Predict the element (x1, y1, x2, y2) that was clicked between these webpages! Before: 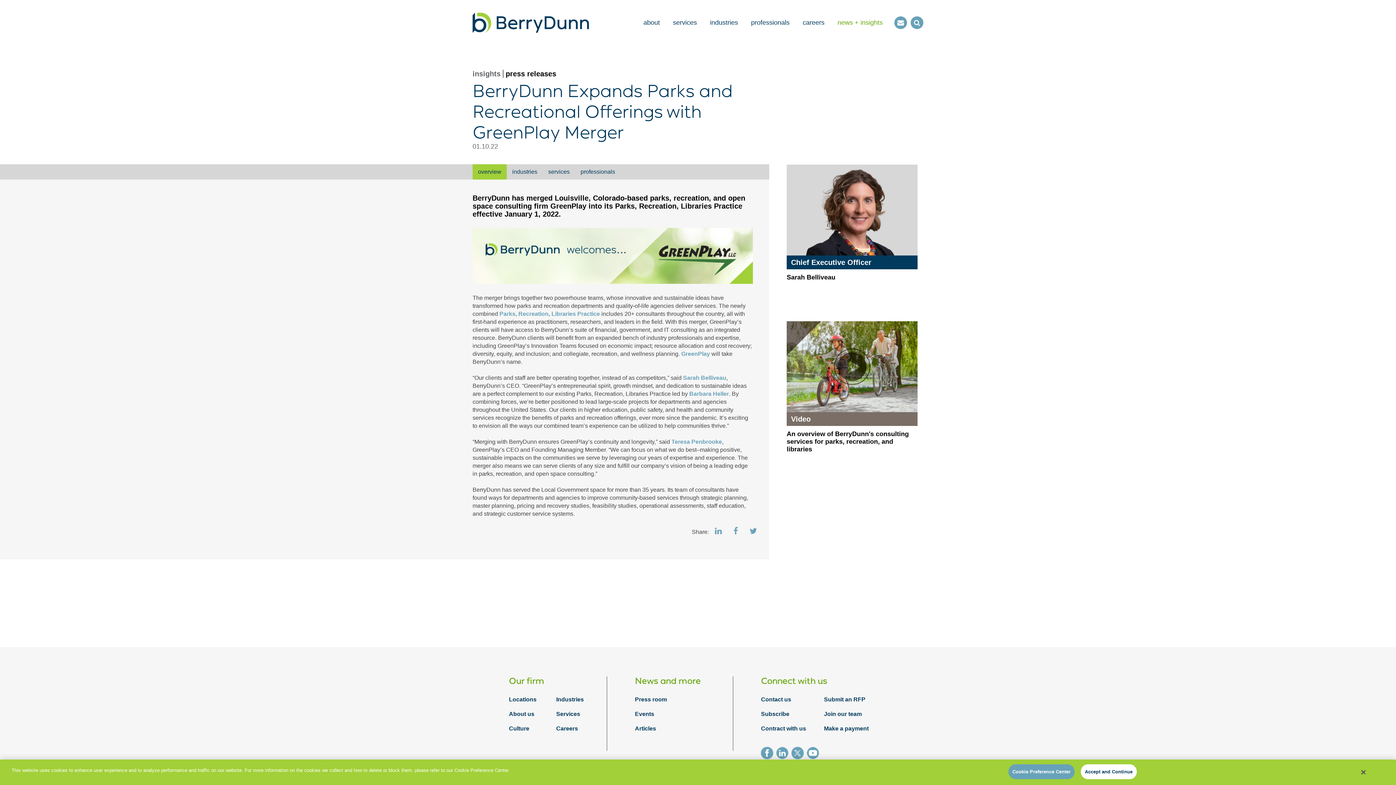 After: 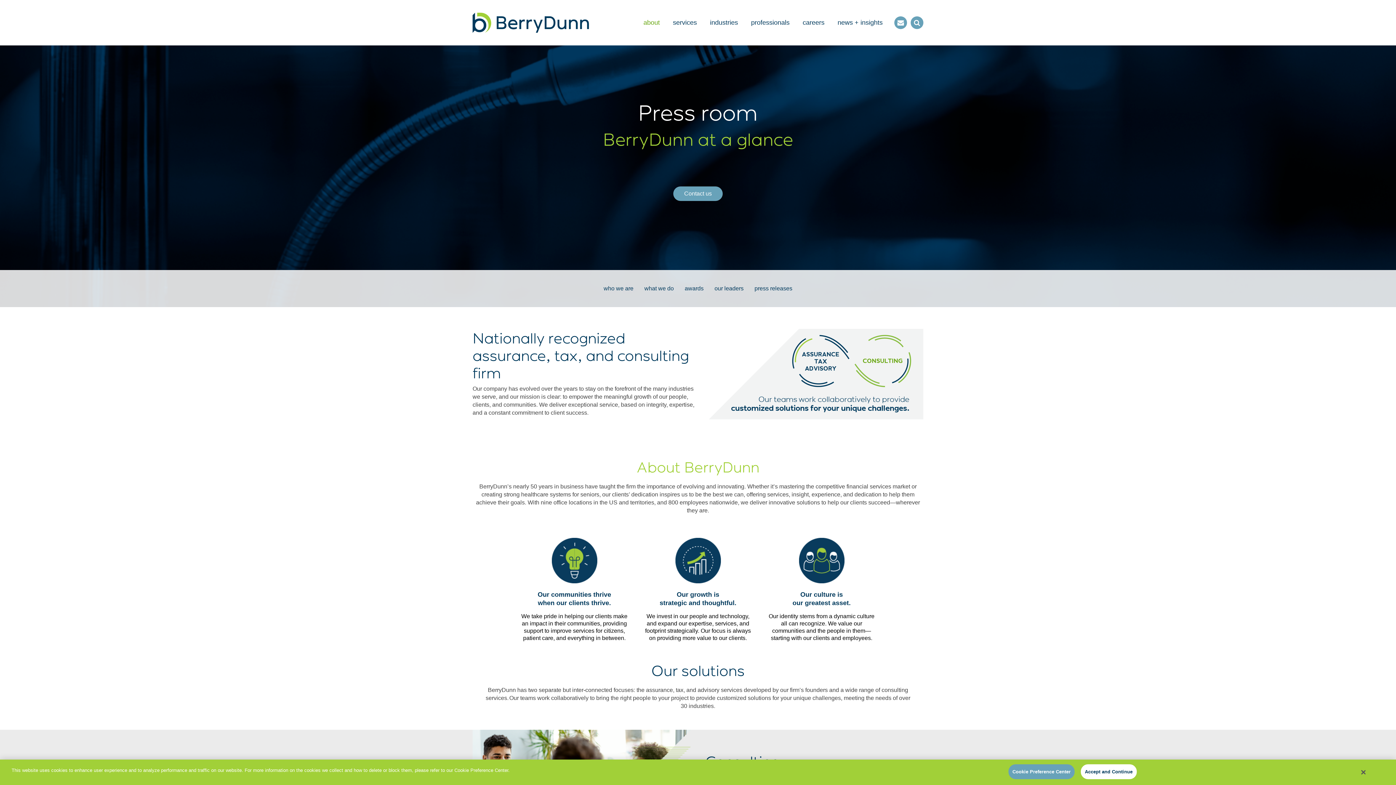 Action: label: Press room bbox: (635, 692, 670, 707)